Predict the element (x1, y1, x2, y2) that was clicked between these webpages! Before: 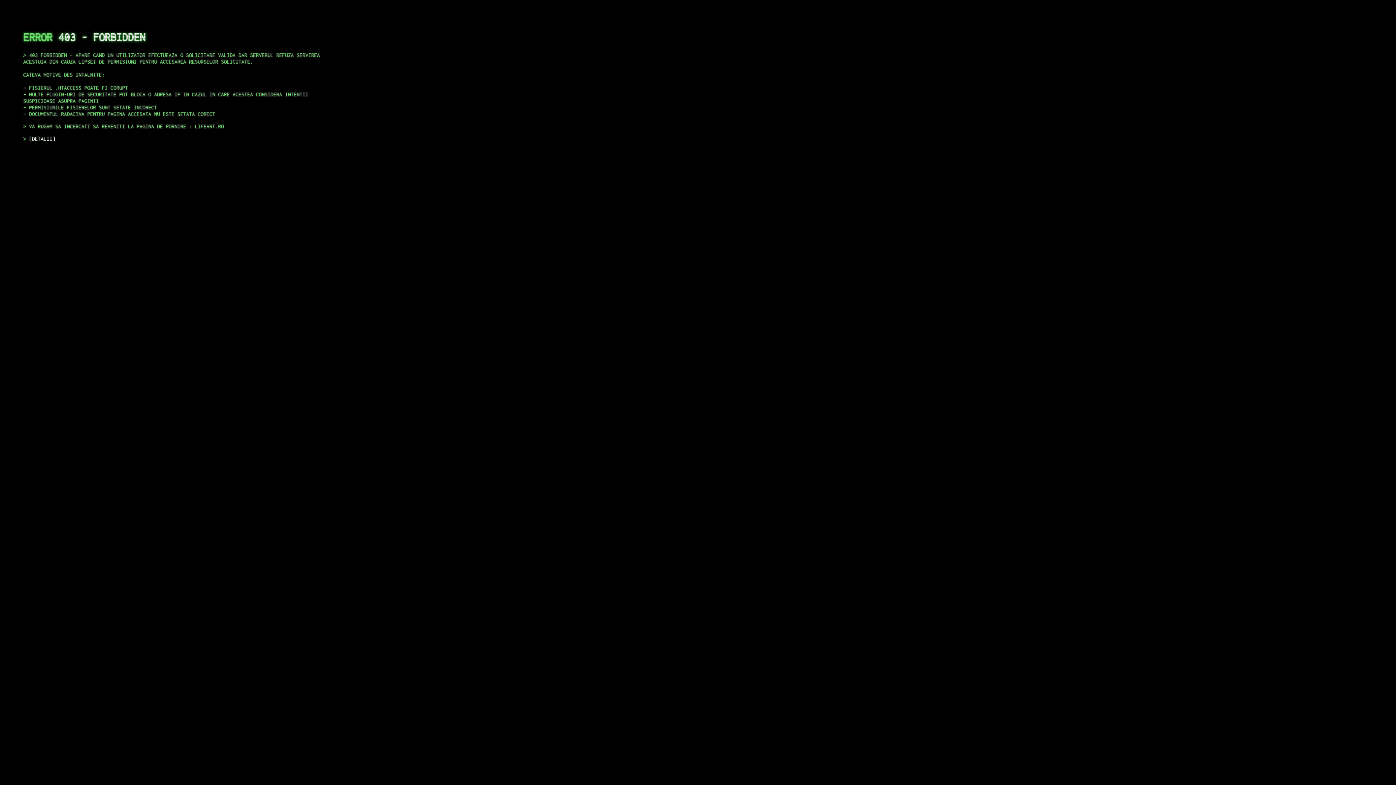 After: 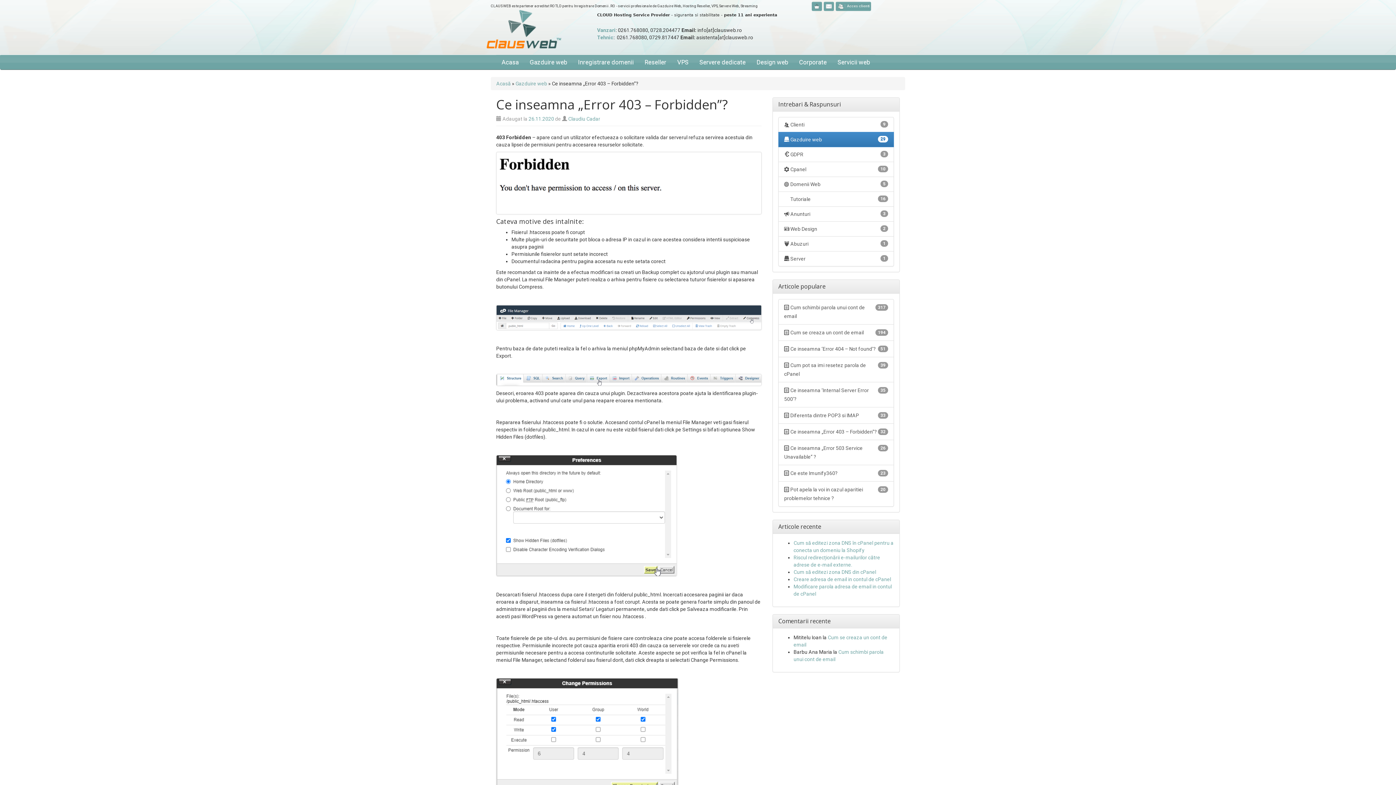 Action: label: DETALII bbox: (29, 135, 55, 141)